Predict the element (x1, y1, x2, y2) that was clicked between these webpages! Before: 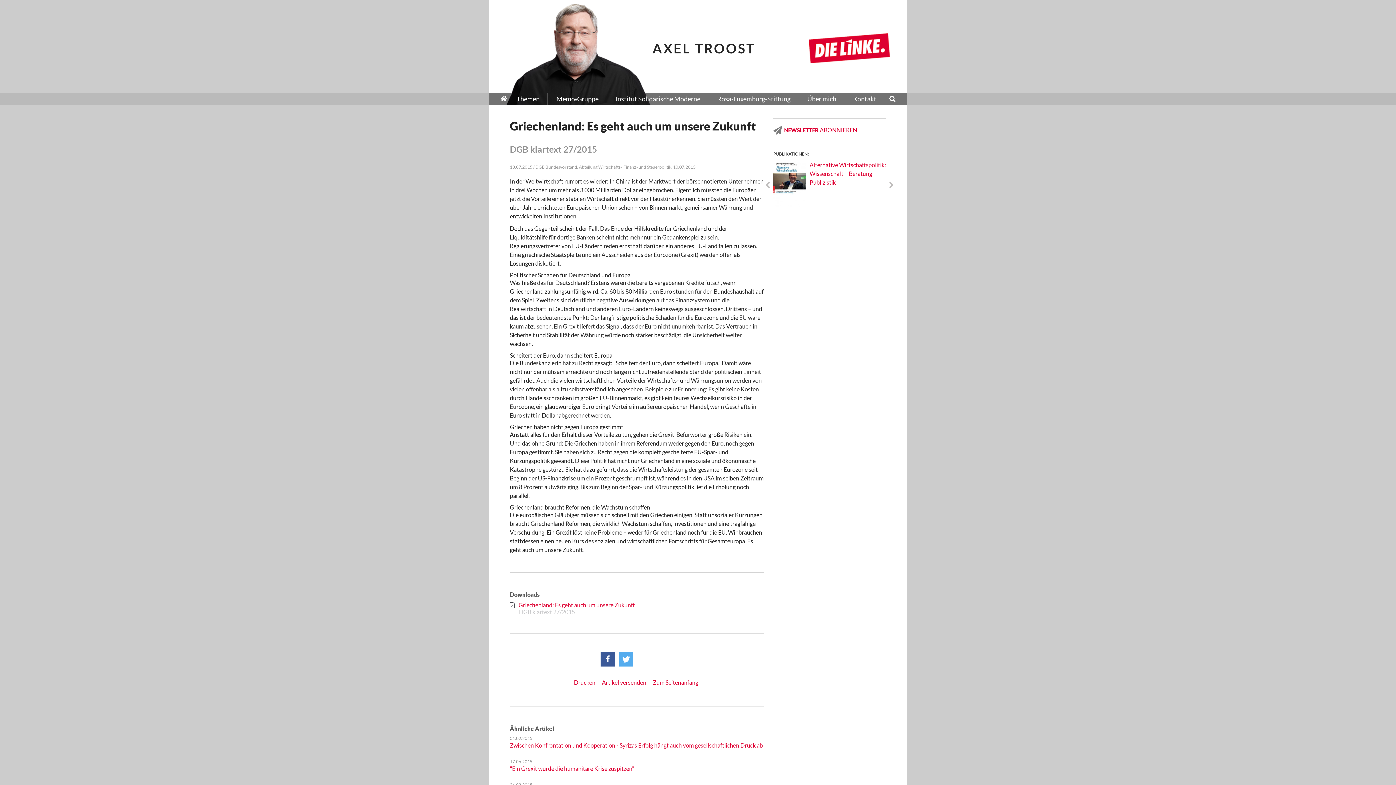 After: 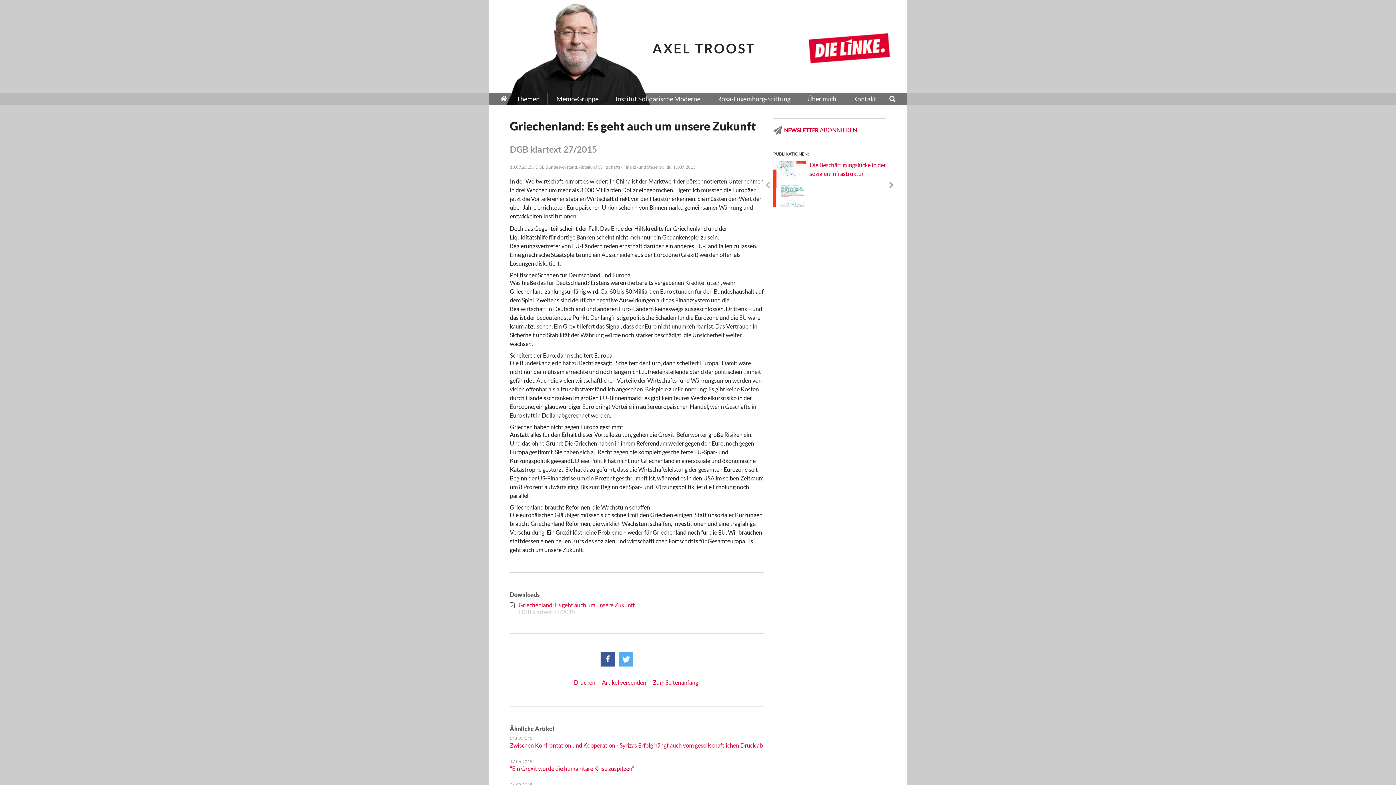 Action: label: next bbox: (888, 181, 895, 189)